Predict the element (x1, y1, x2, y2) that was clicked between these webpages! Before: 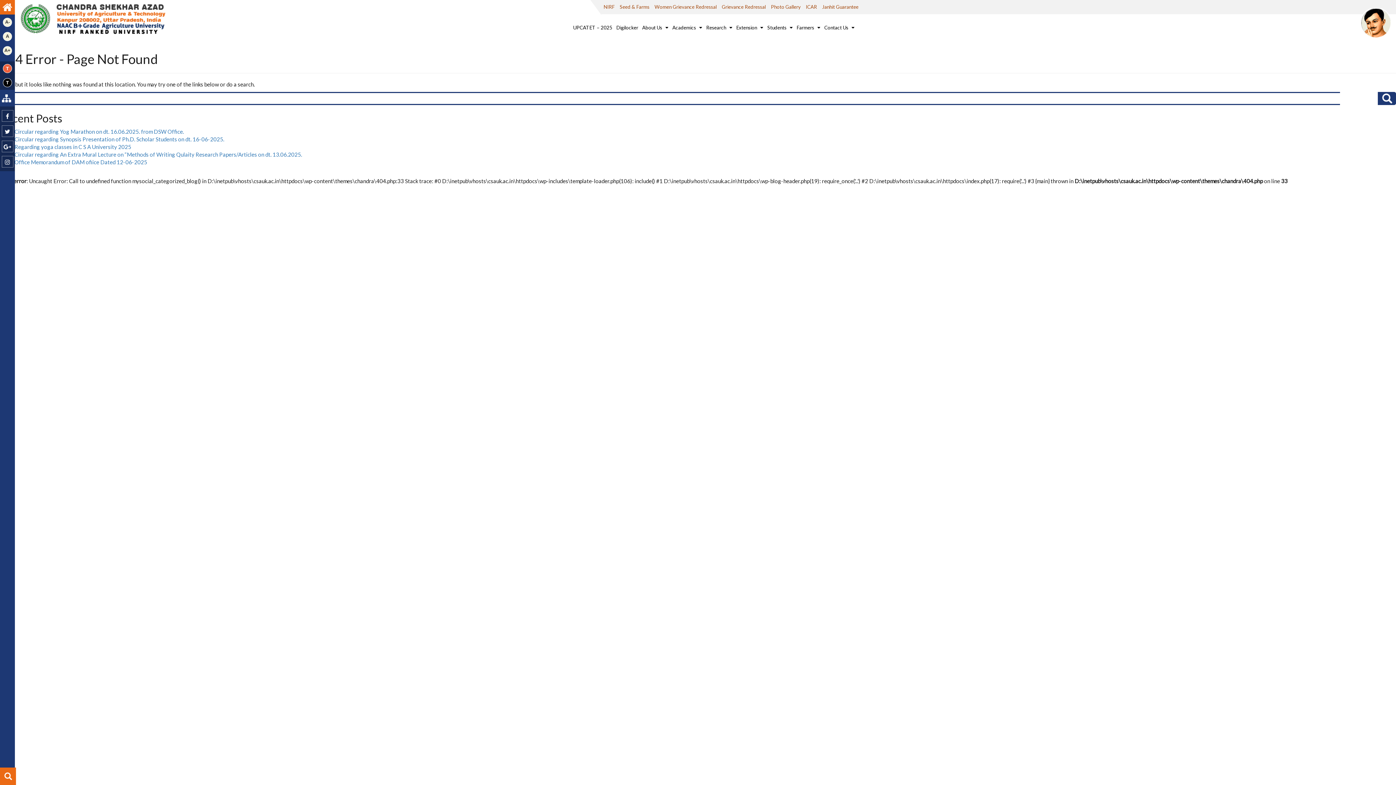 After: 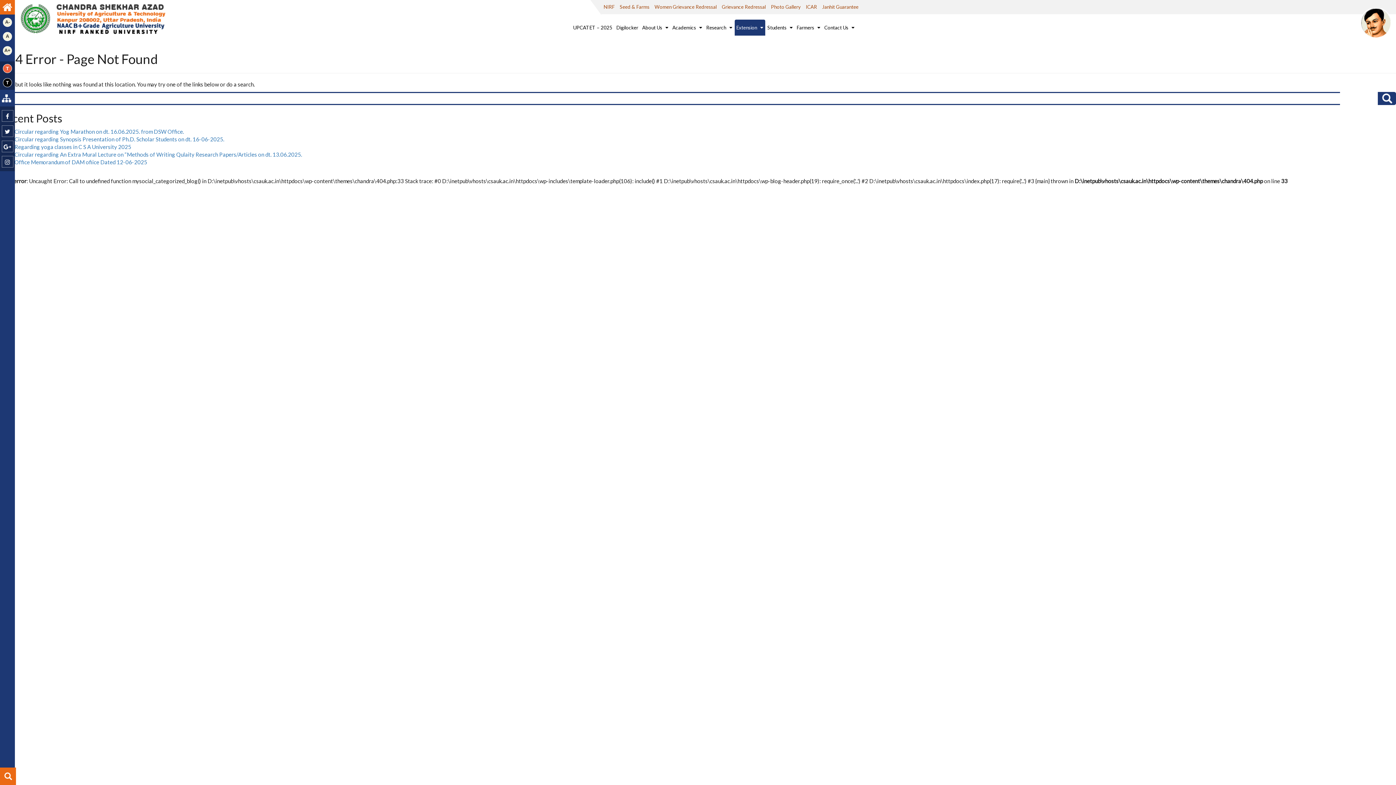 Action: label: Extension  bbox: (734, 19, 765, 35)